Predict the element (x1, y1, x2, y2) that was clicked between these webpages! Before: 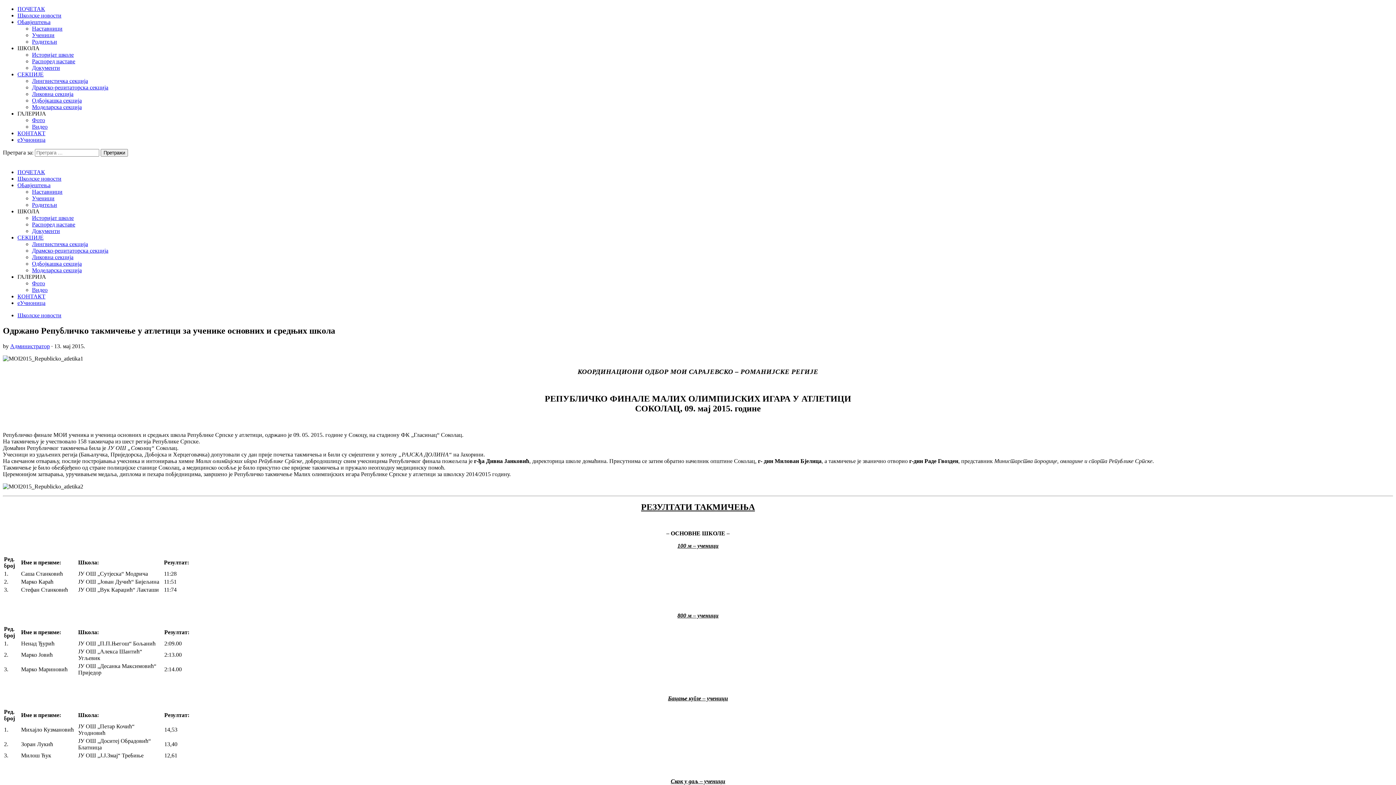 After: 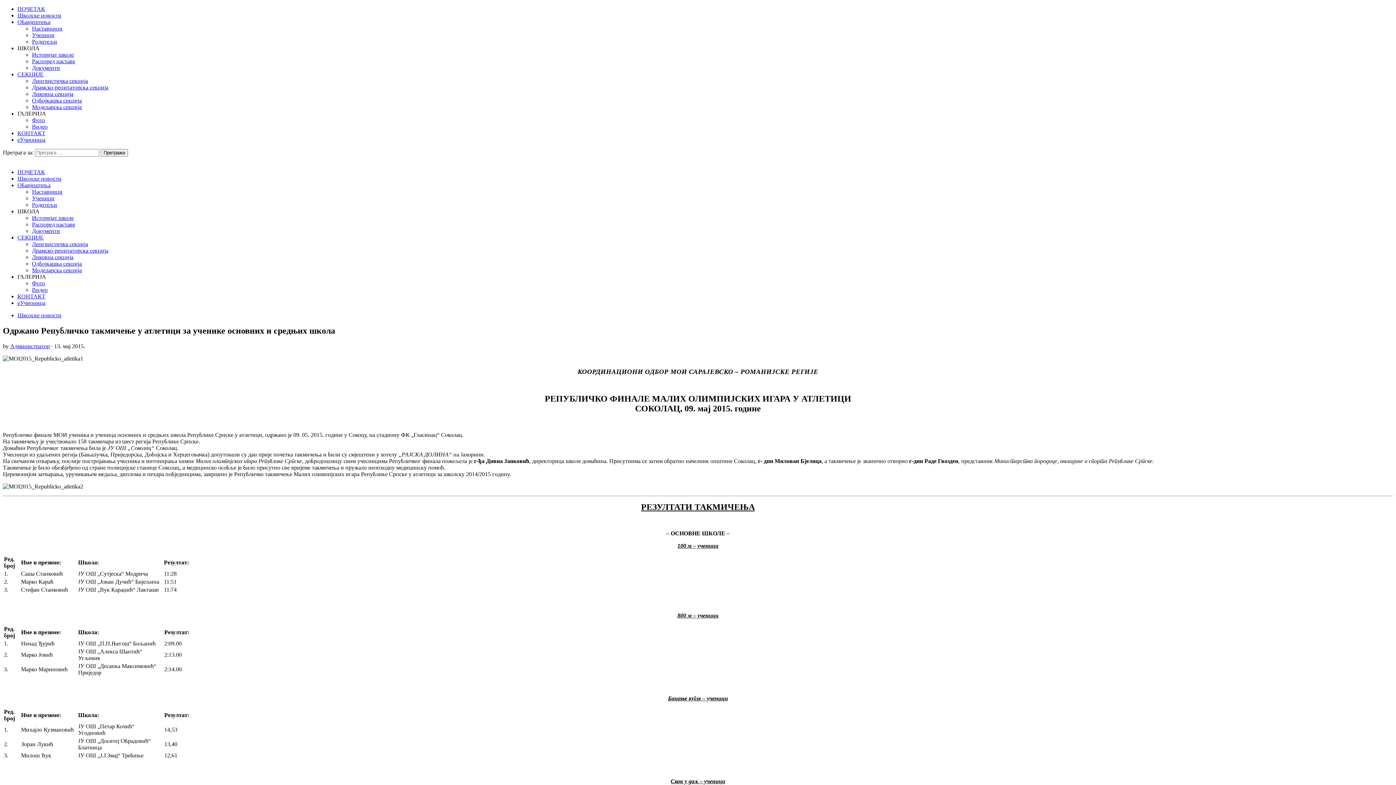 Action: label: ГАЛЕРИЈА bbox: (17, 110, 46, 116)